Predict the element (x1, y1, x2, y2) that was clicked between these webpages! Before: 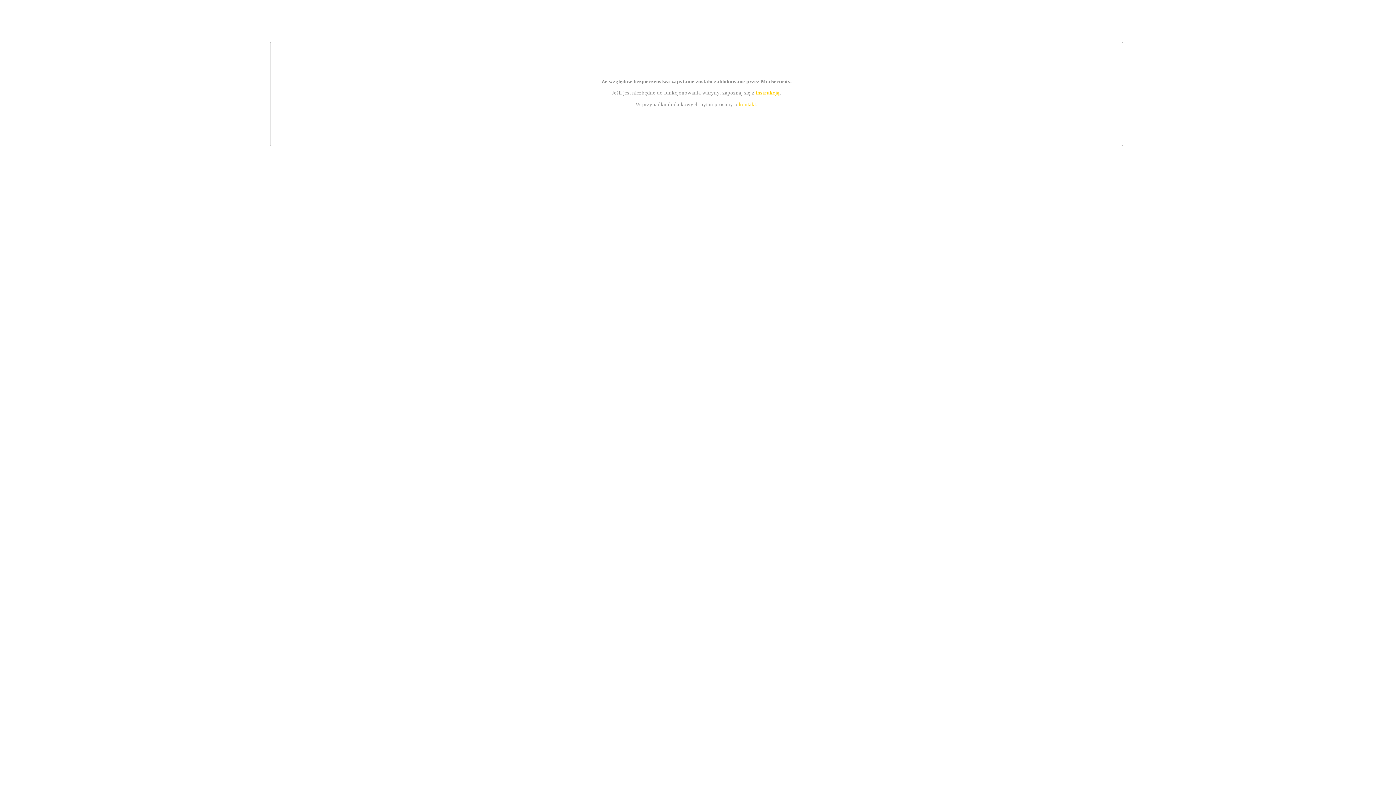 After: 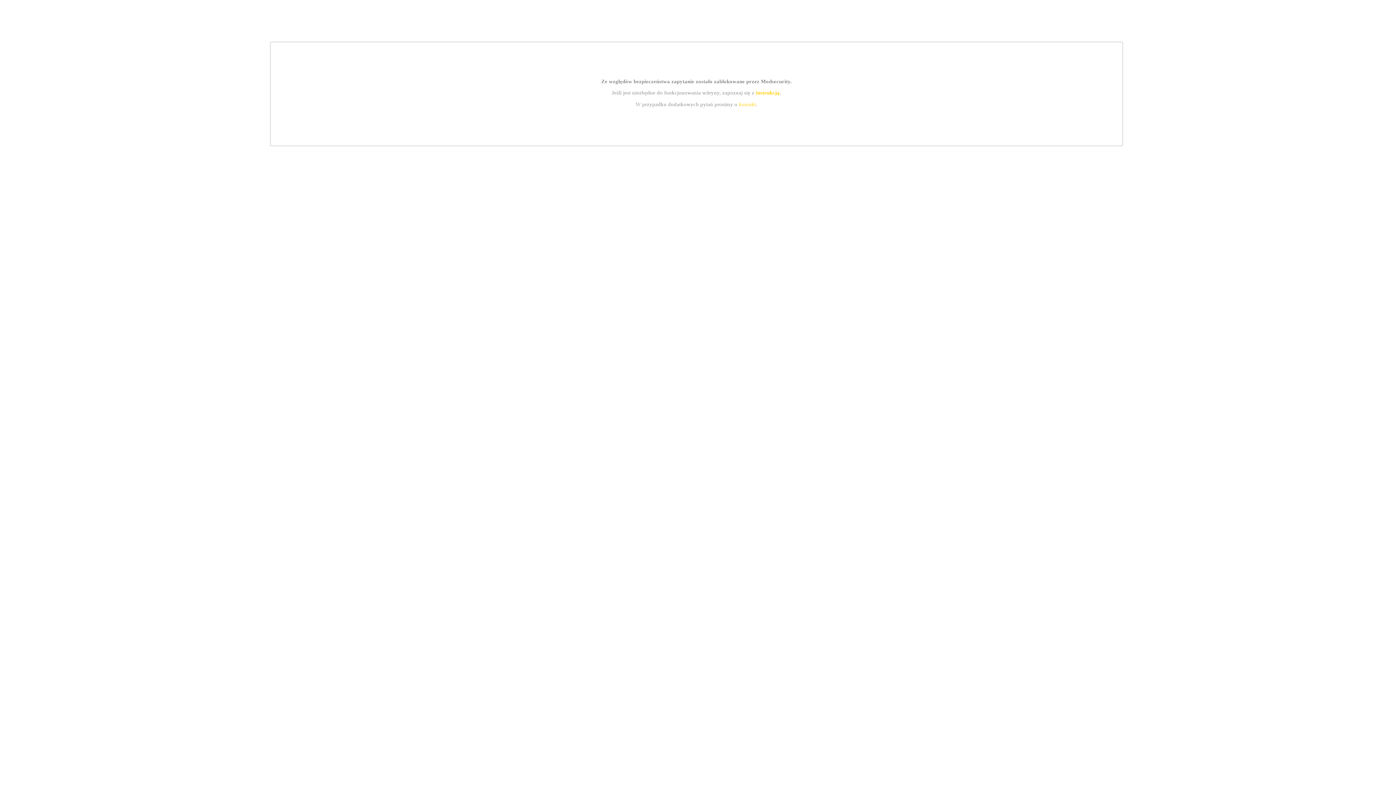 Action: label: kontakt bbox: (739, 101, 756, 107)